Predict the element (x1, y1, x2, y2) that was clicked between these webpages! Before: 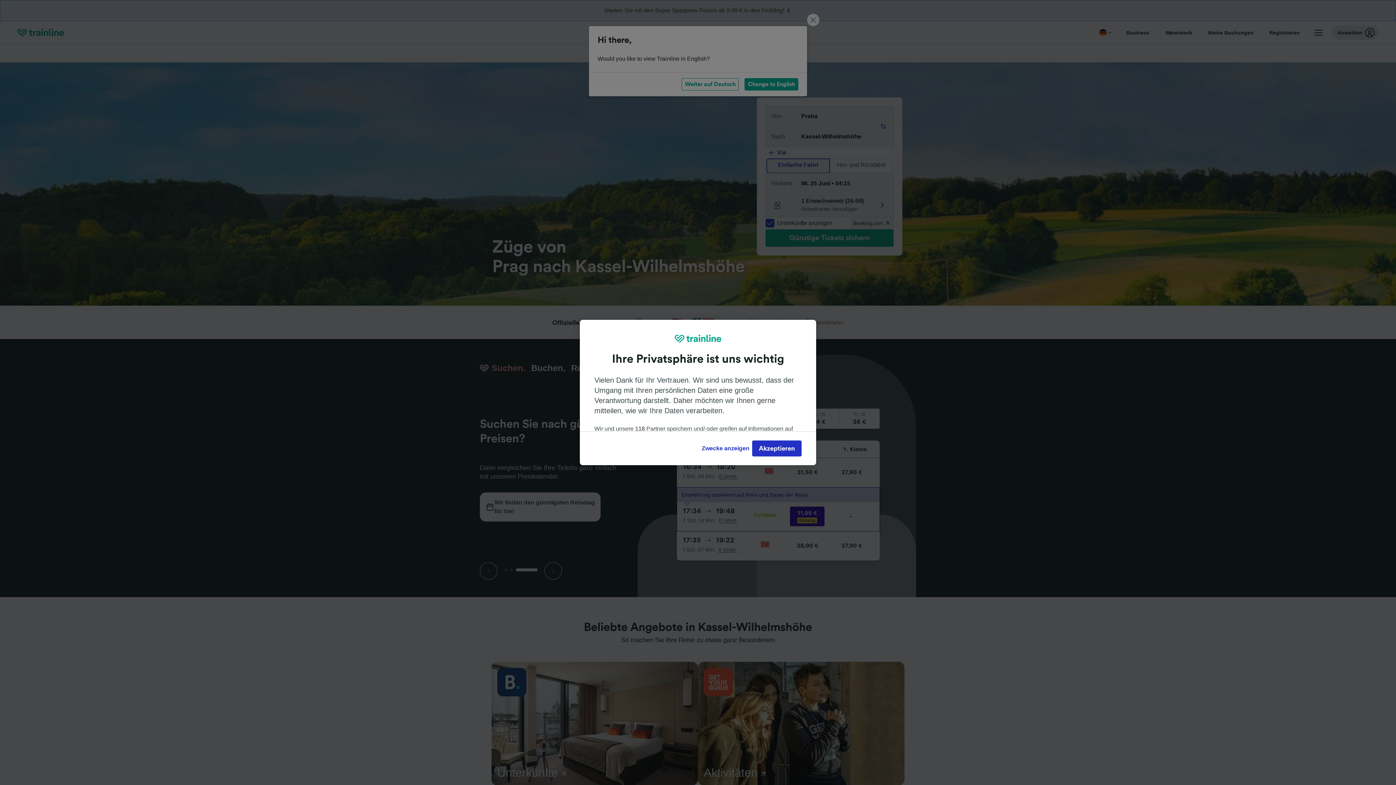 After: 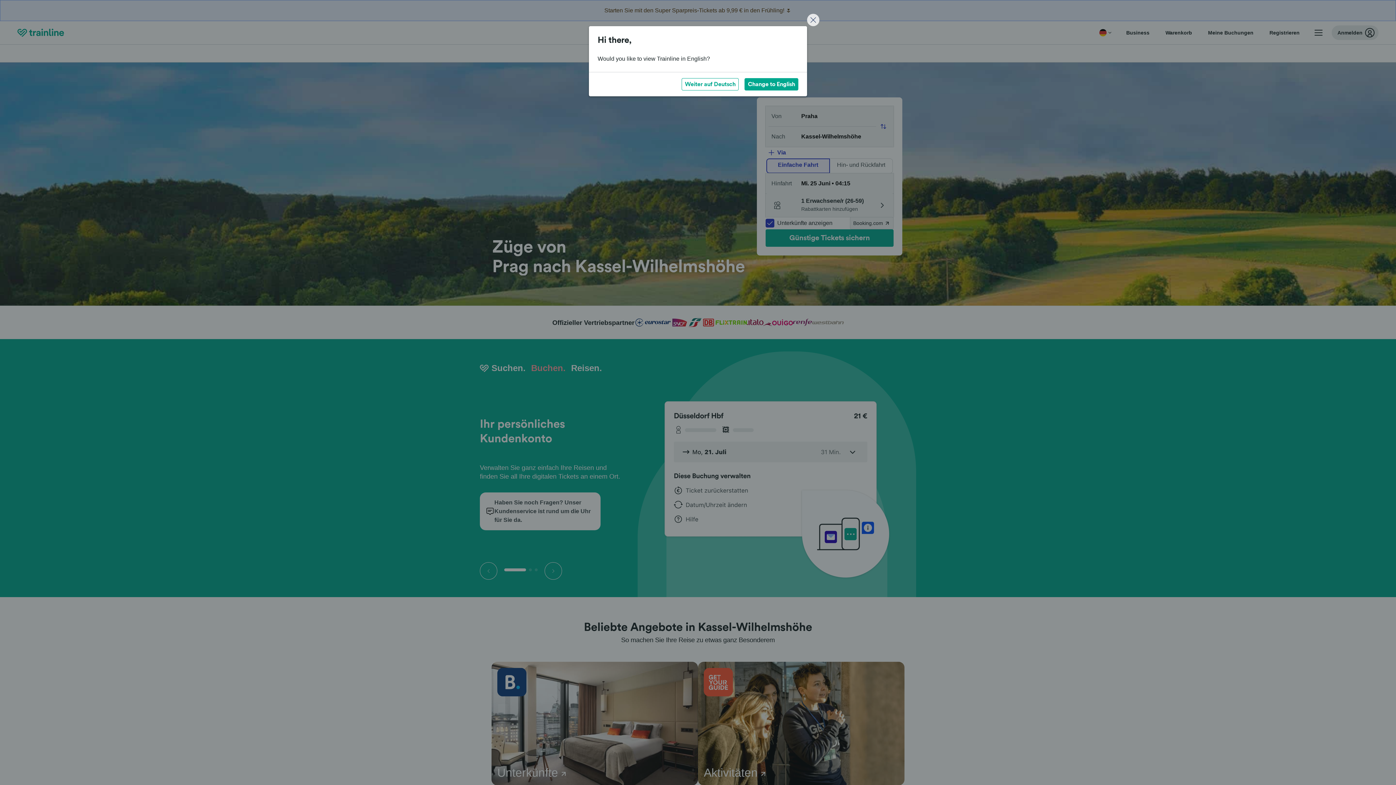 Action: bbox: (752, 440, 801, 456) label: Akzeptieren